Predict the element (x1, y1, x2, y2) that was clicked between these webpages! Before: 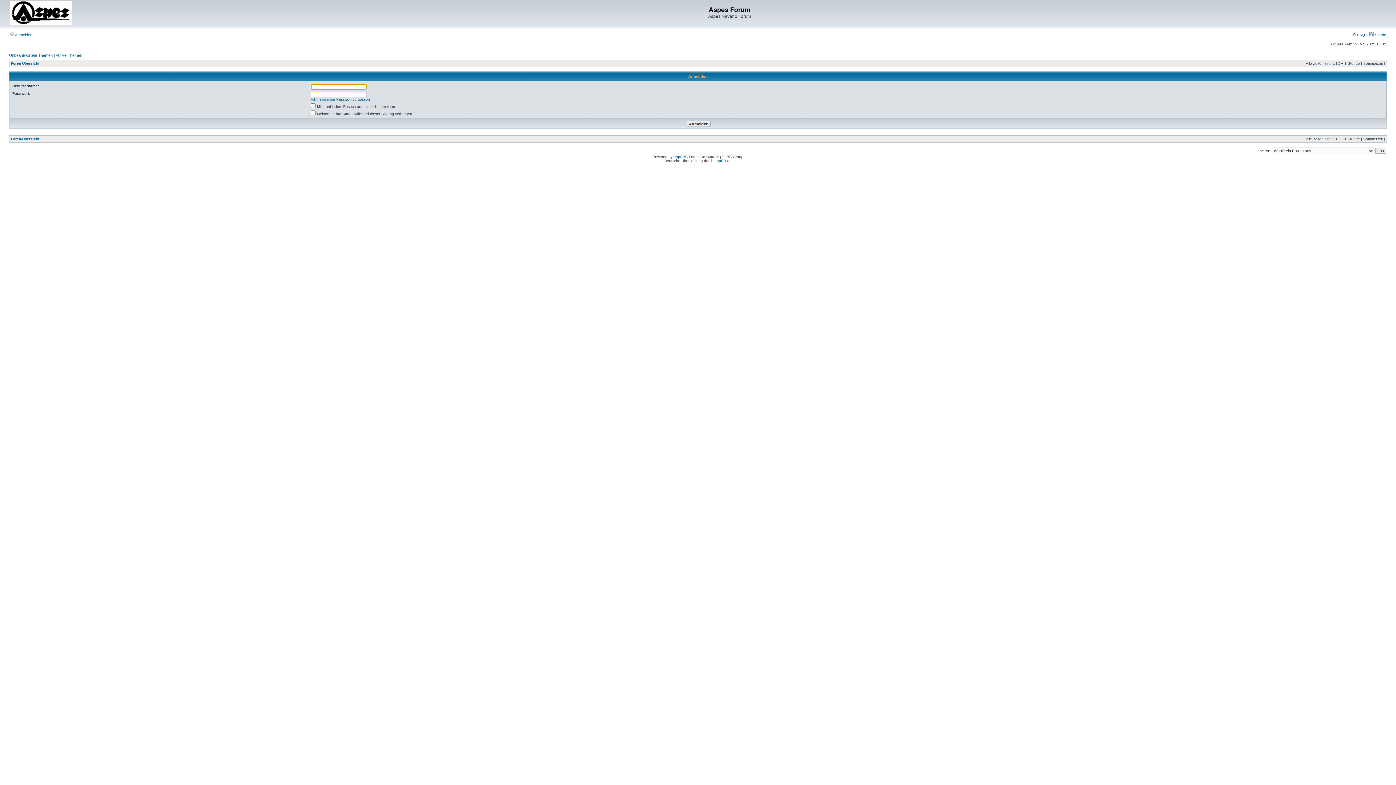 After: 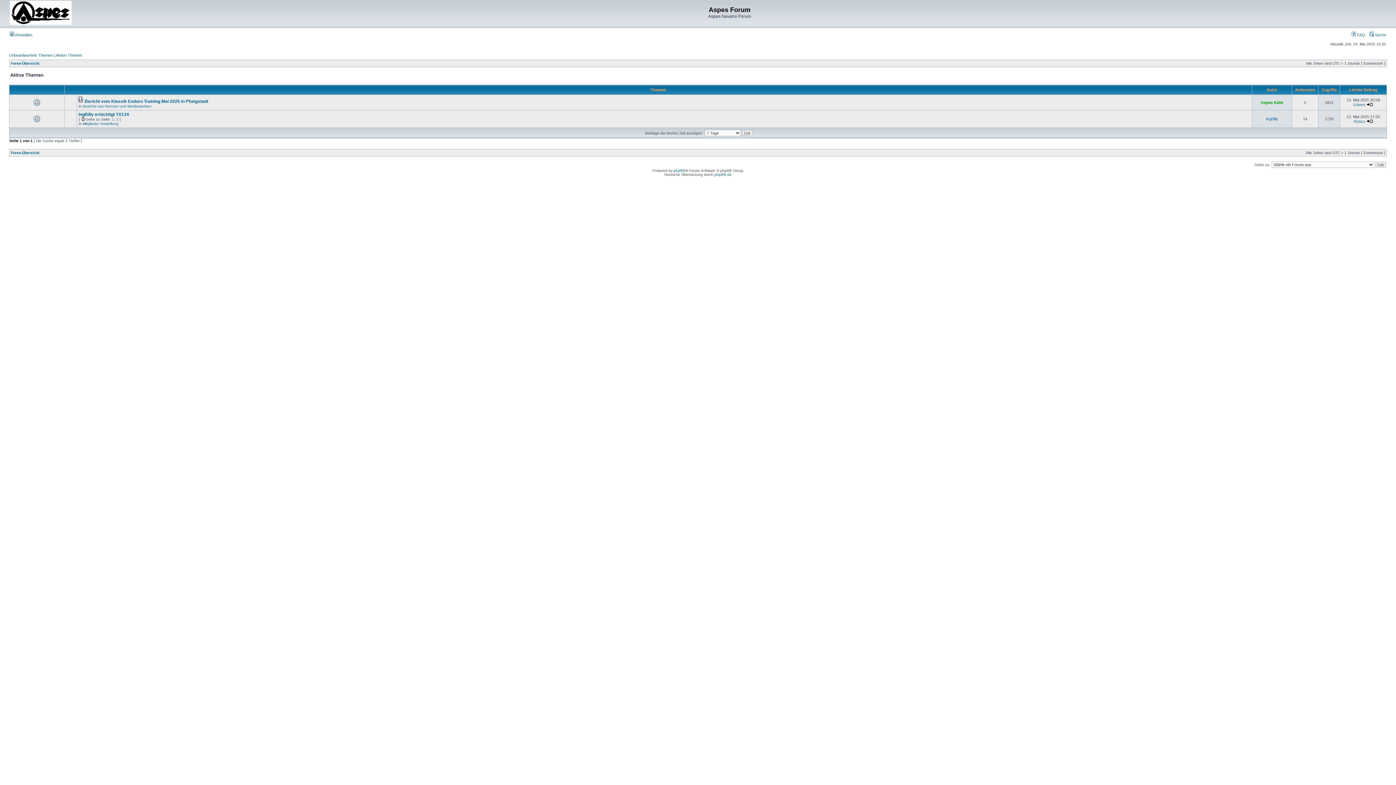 Action: label: Aktive Themen bbox: (55, 53, 82, 57)